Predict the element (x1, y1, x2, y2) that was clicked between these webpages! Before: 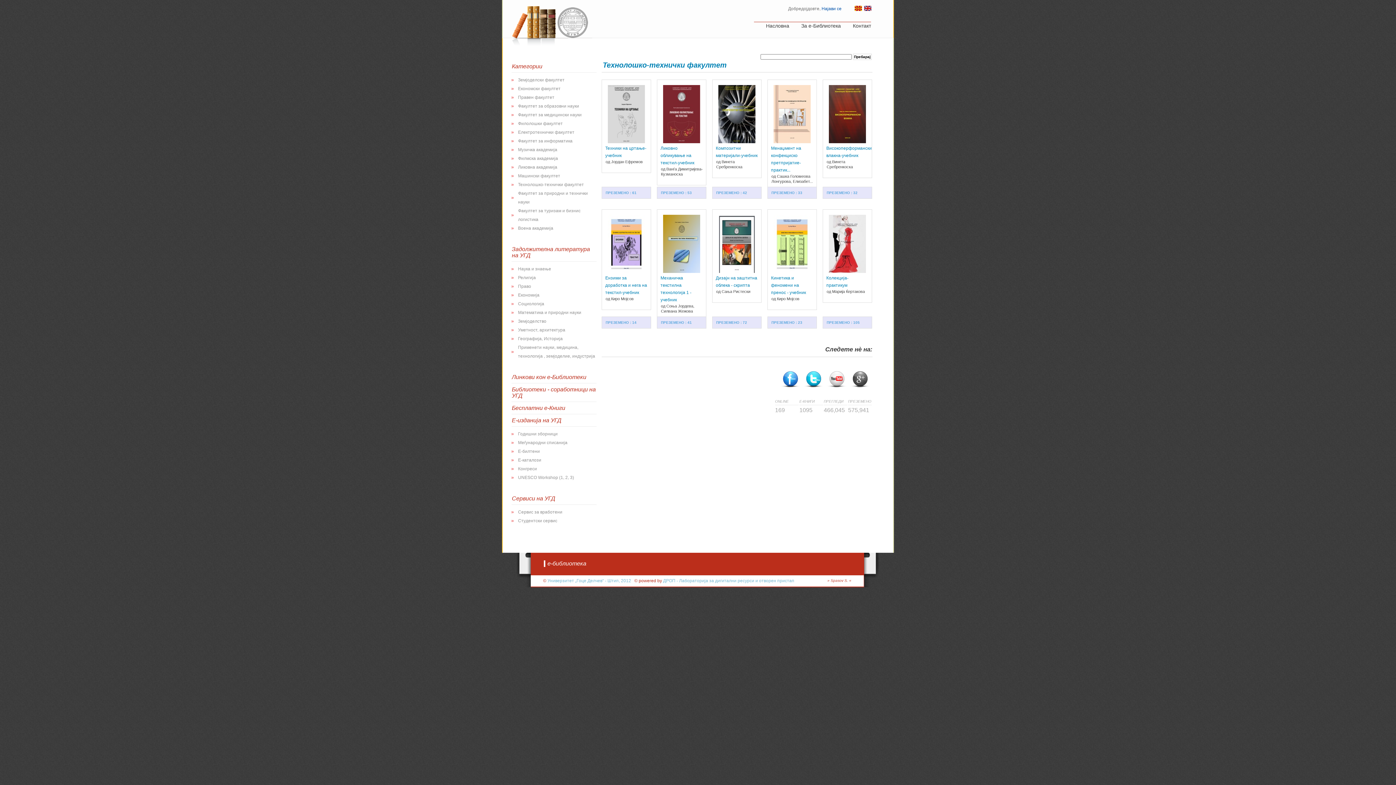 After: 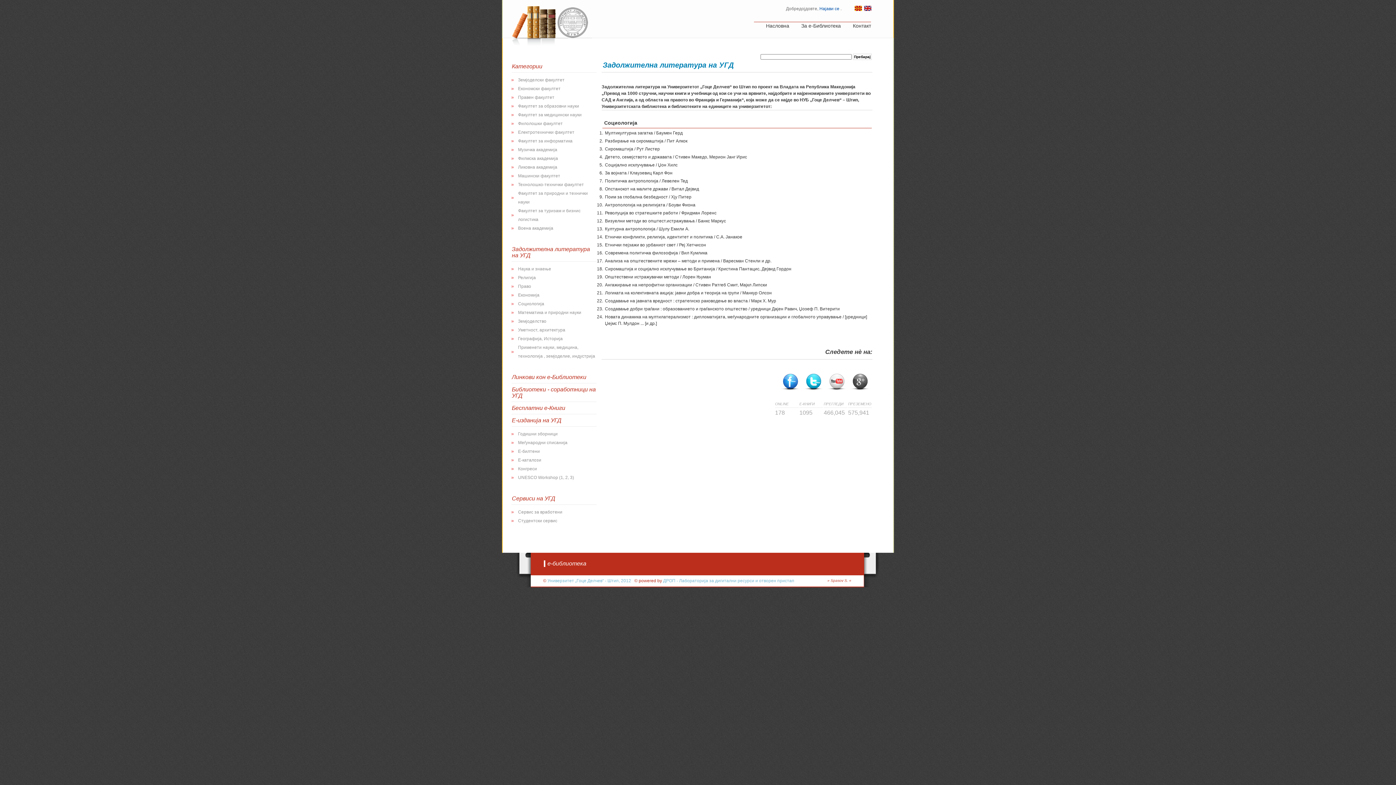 Action: label: Социологија bbox: (518, 301, 544, 306)